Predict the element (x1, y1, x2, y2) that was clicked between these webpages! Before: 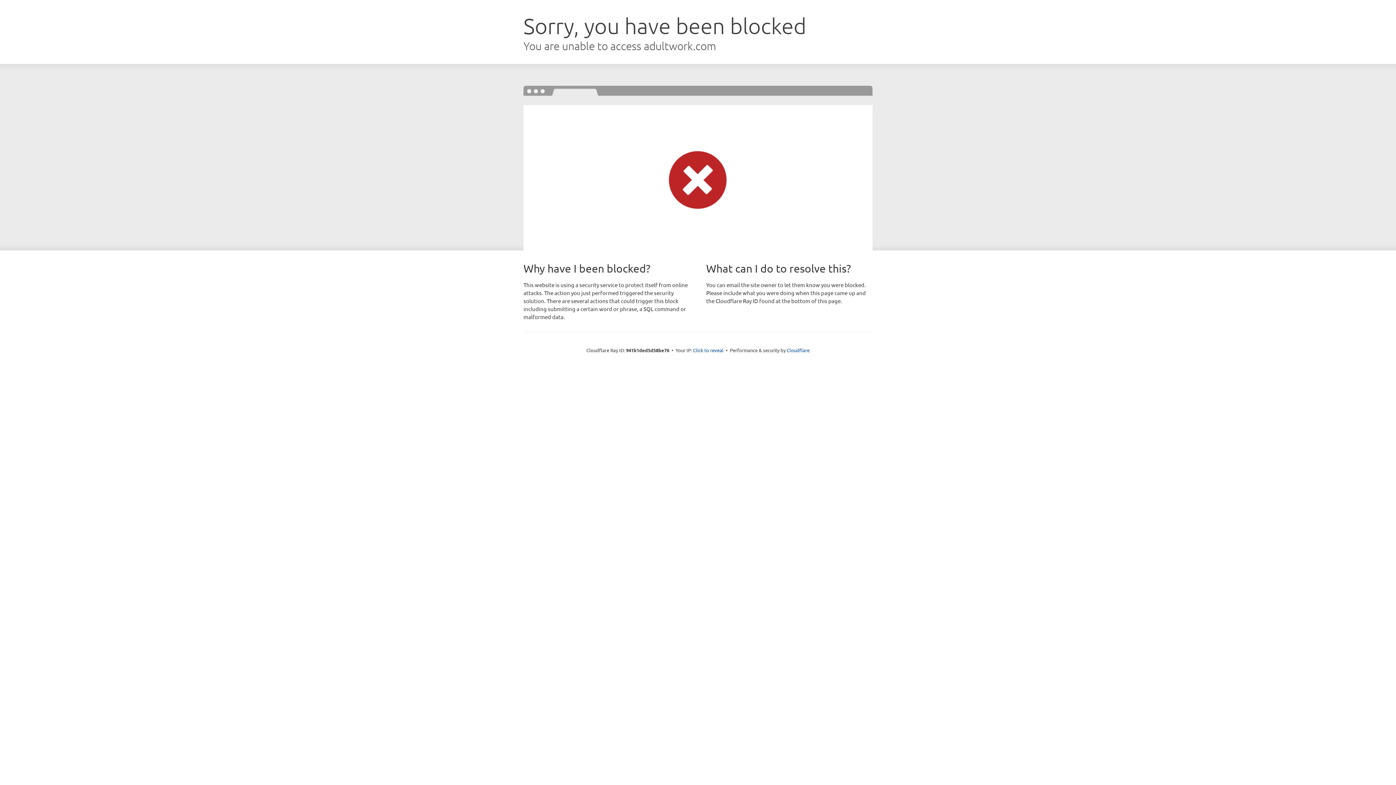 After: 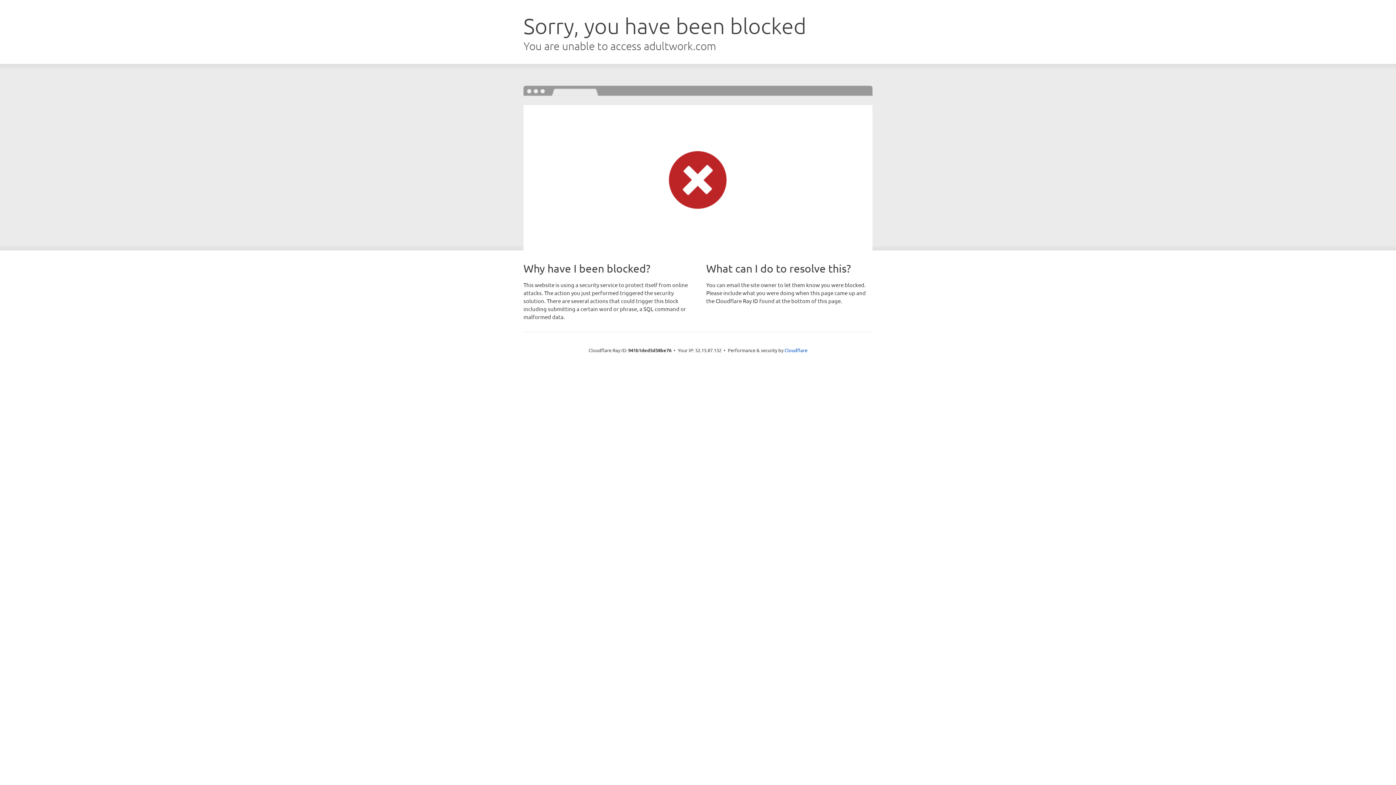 Action: label: Click to reveal bbox: (693, 346, 723, 353)